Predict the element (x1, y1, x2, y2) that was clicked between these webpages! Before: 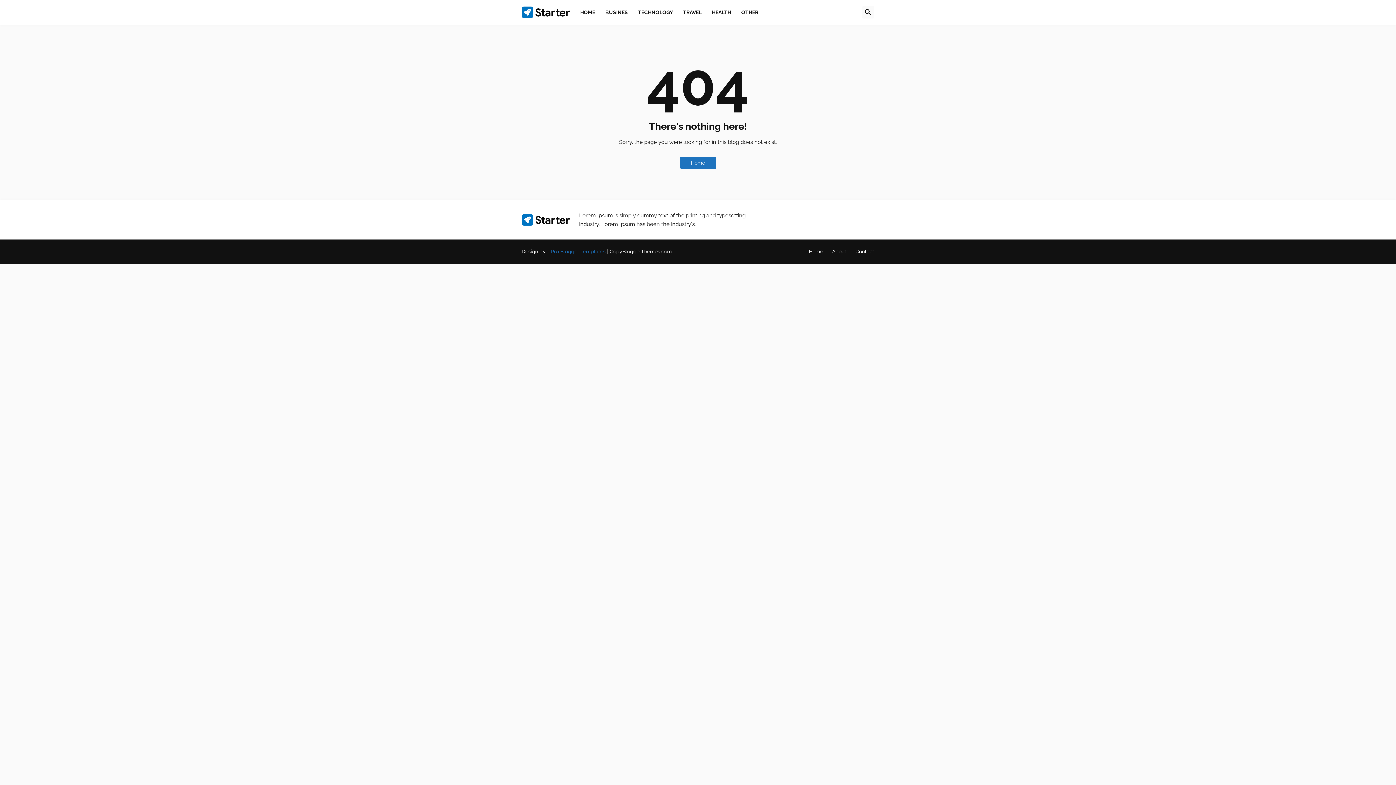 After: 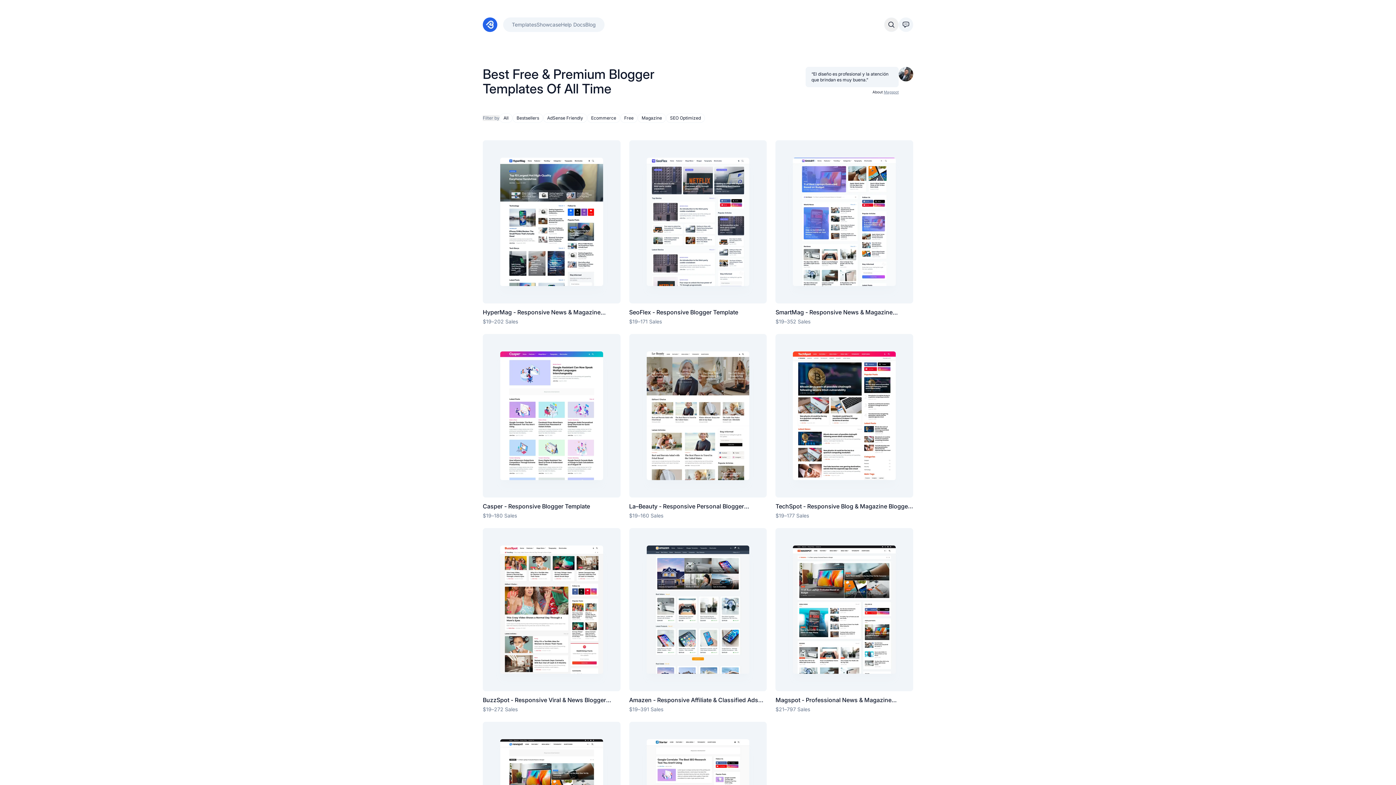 Action: label: Pro Blogger Templates bbox: (550, 248, 605, 254)